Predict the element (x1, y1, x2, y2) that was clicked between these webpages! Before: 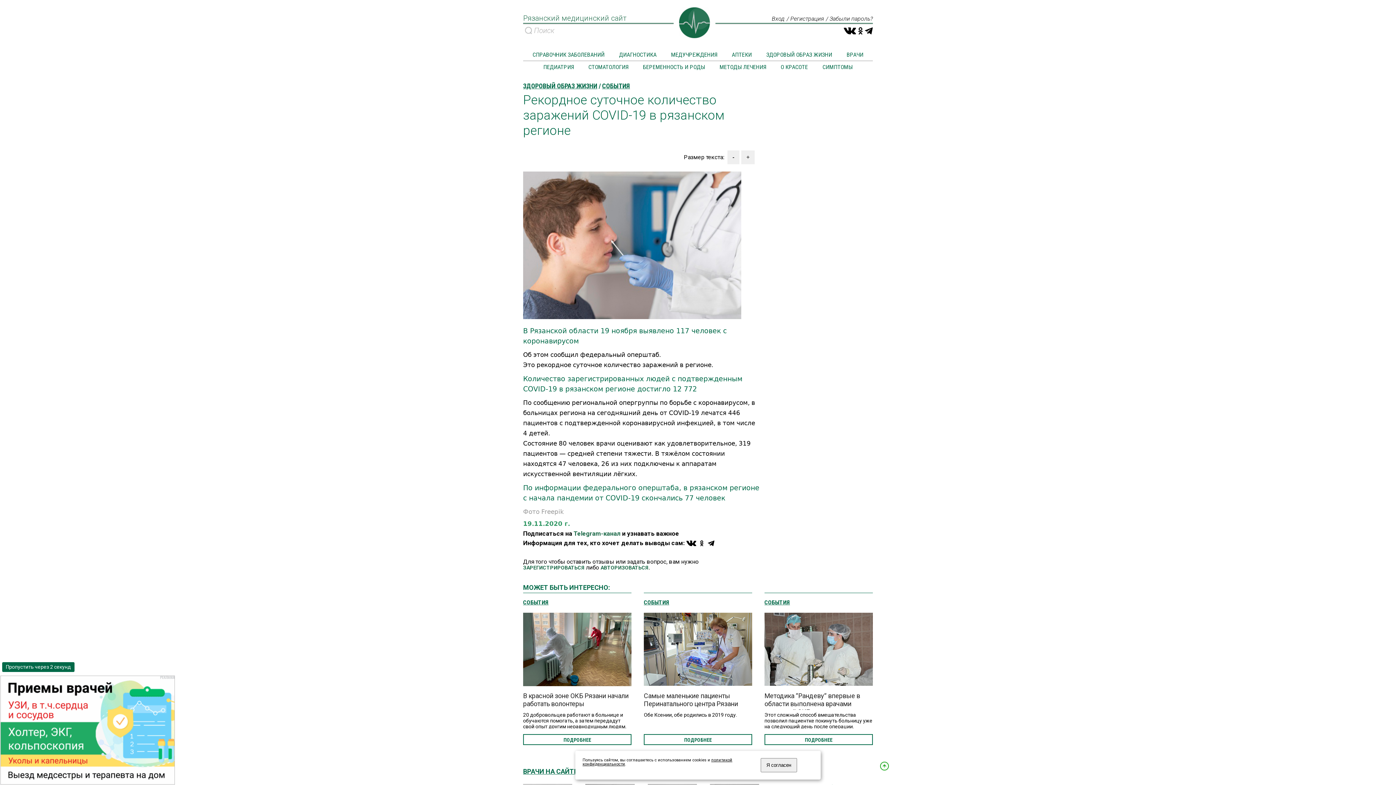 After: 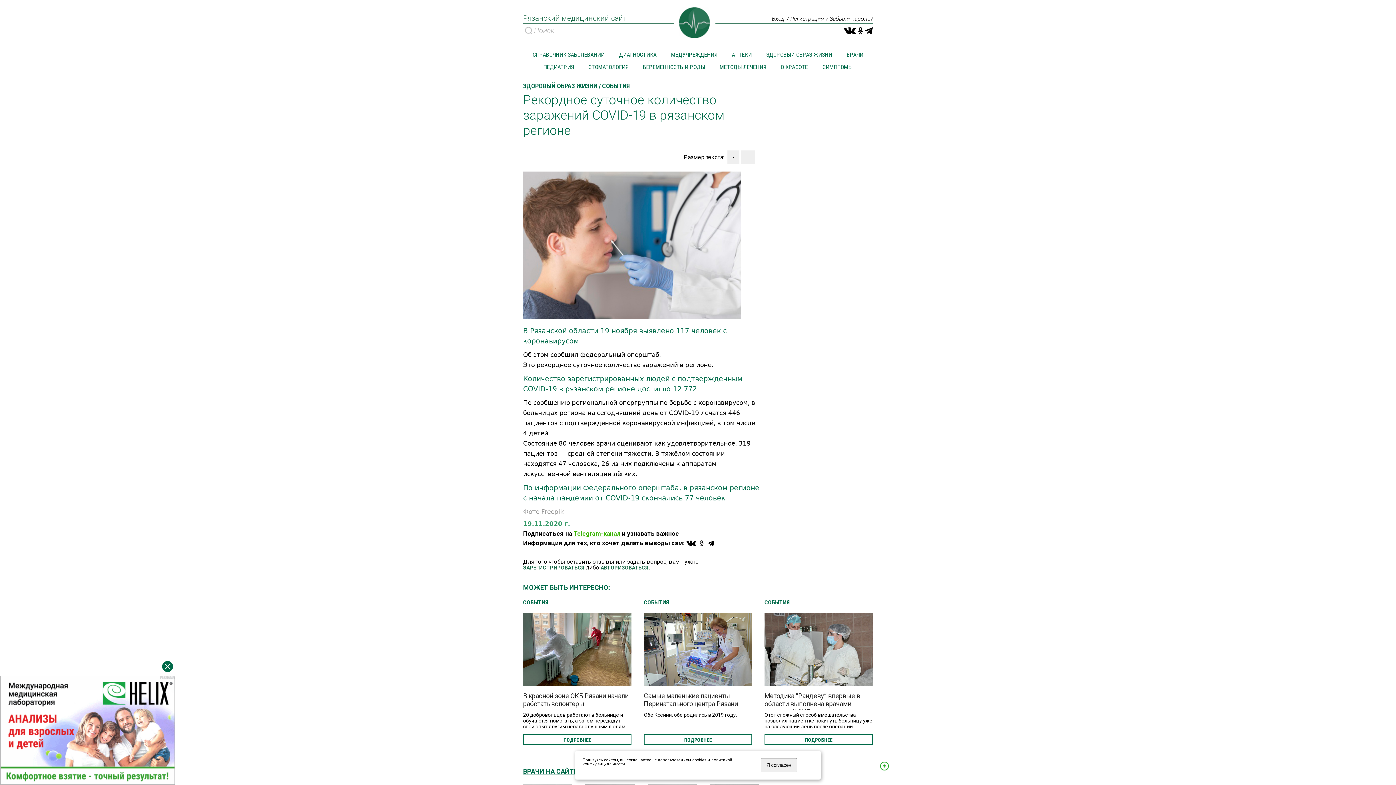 Action: bbox: (573, 530, 620, 537) label: Telegram-канал